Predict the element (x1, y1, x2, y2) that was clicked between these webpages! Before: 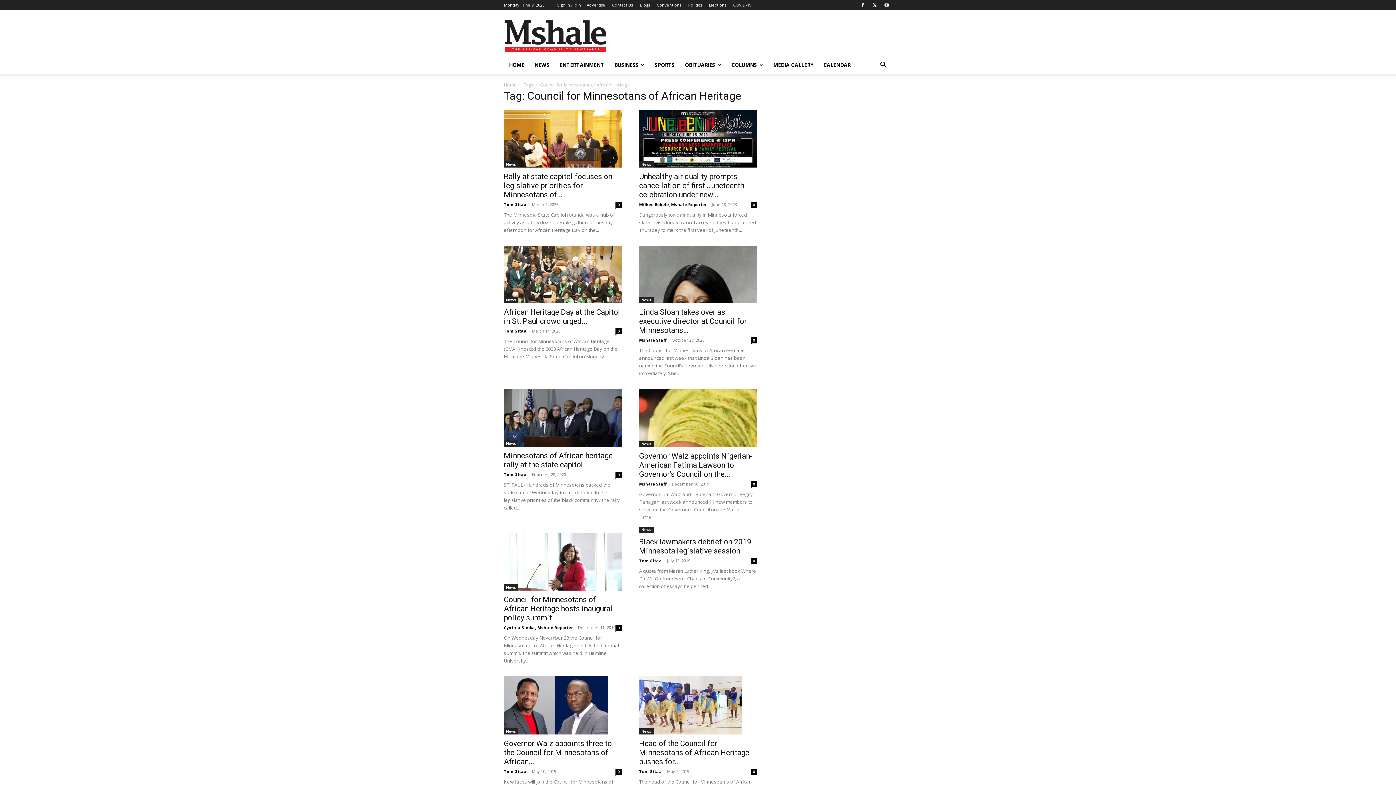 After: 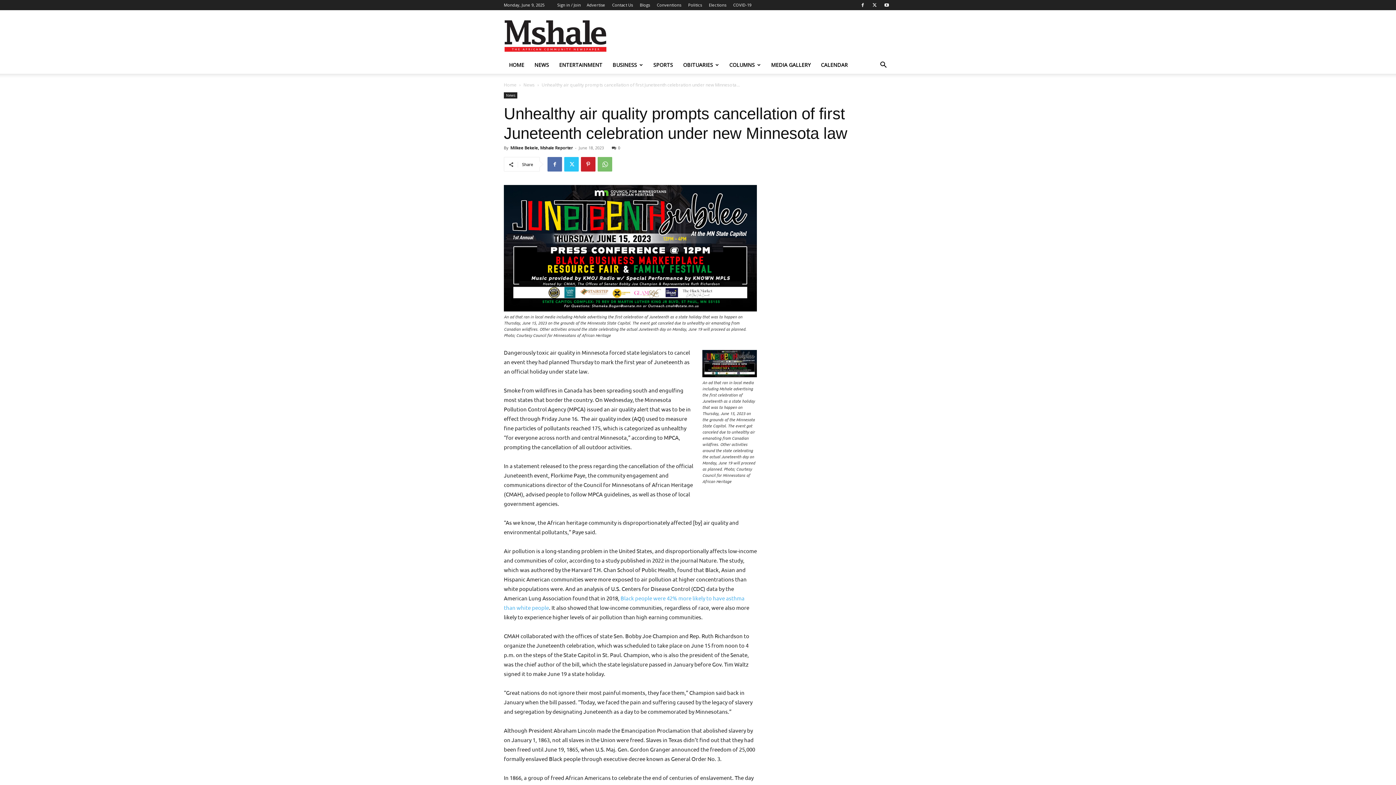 Action: label: 0 bbox: (750, 201, 757, 207)